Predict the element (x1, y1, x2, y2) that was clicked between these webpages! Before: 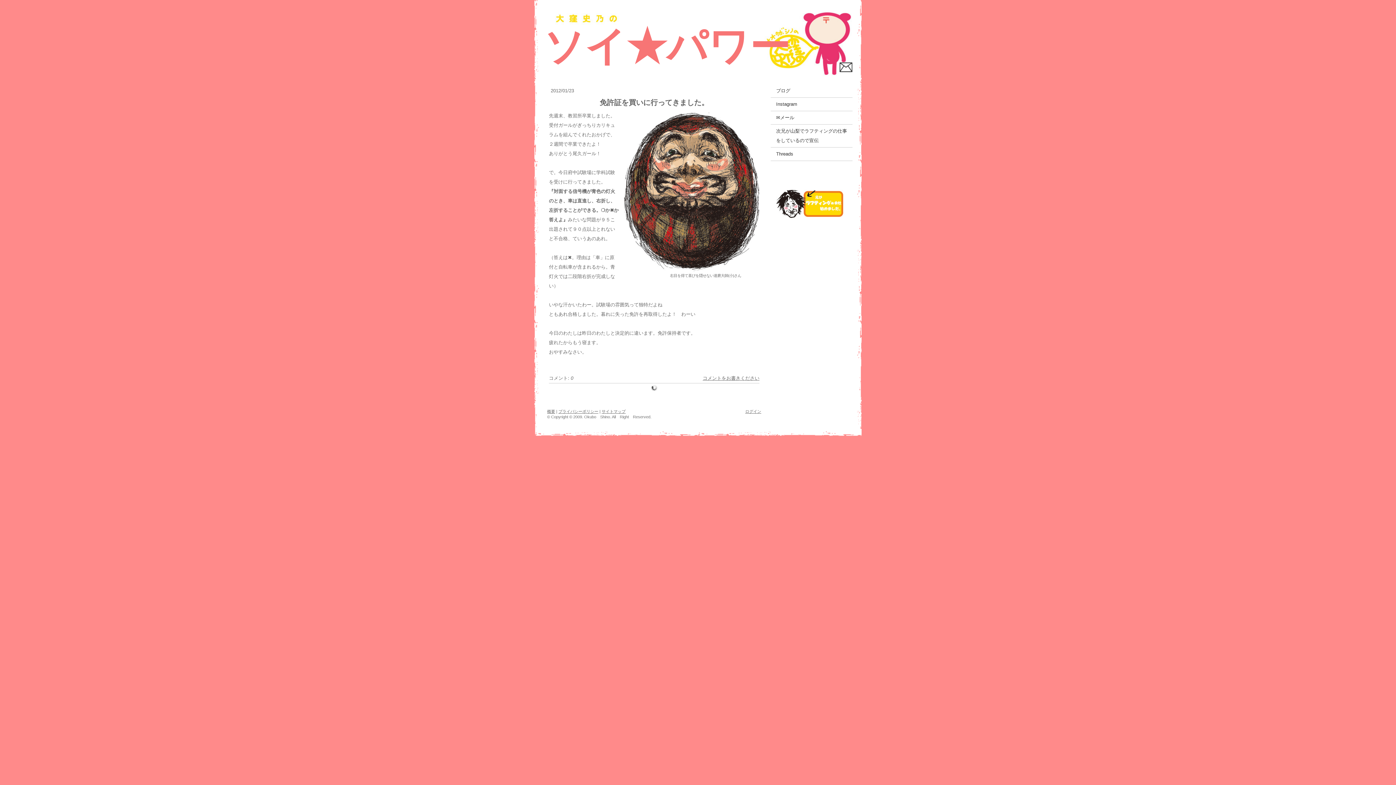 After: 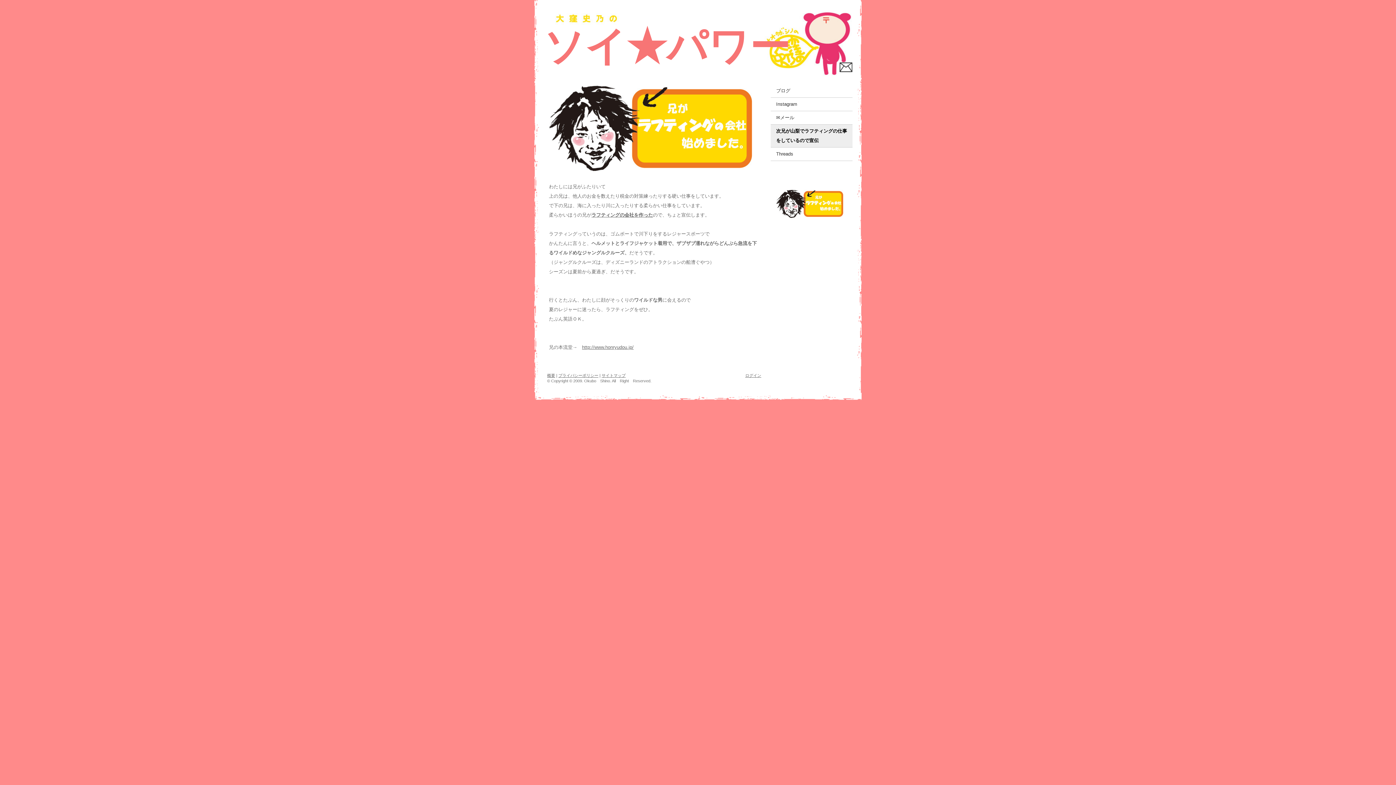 Action: label: 次兄が山梨でラフティングの仕事をしているので宣伝 bbox: (770, 124, 852, 147)